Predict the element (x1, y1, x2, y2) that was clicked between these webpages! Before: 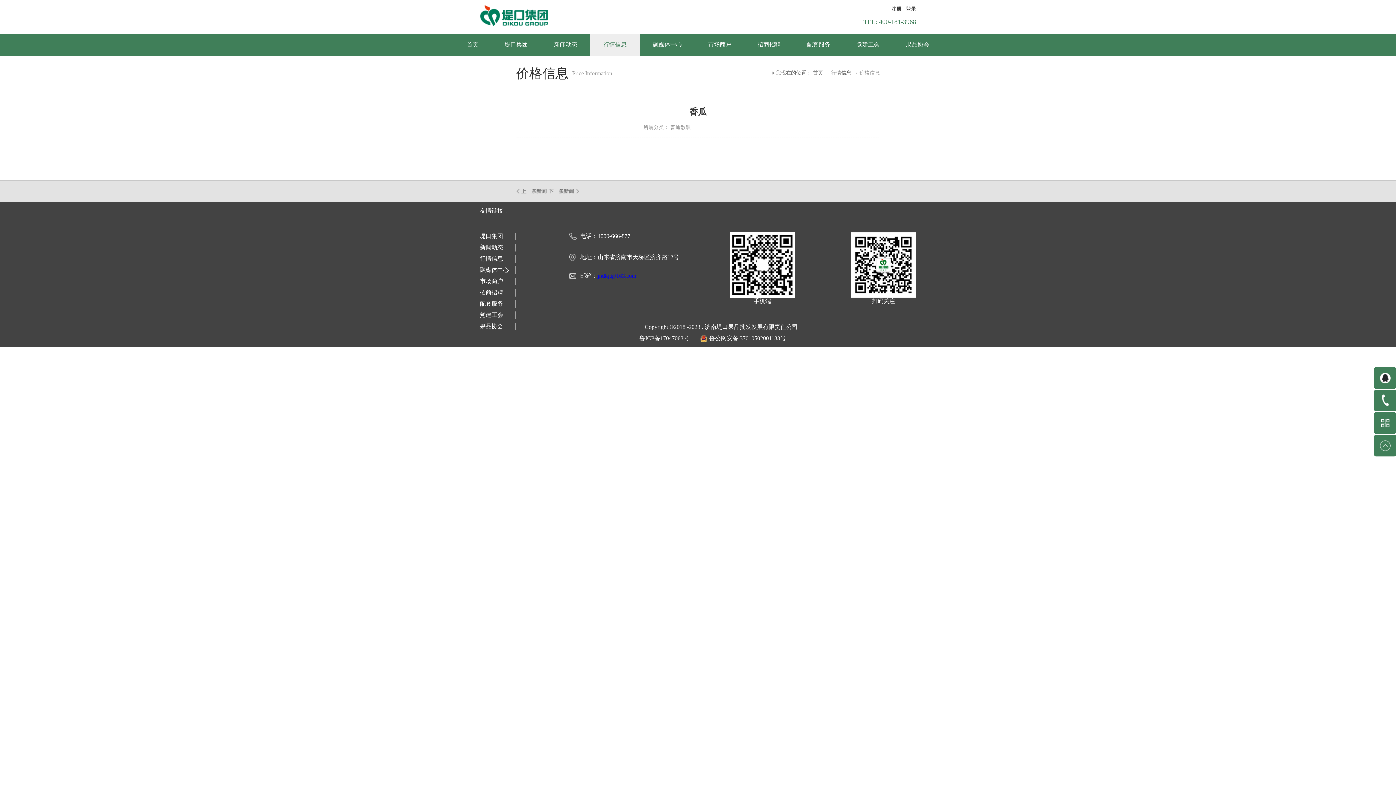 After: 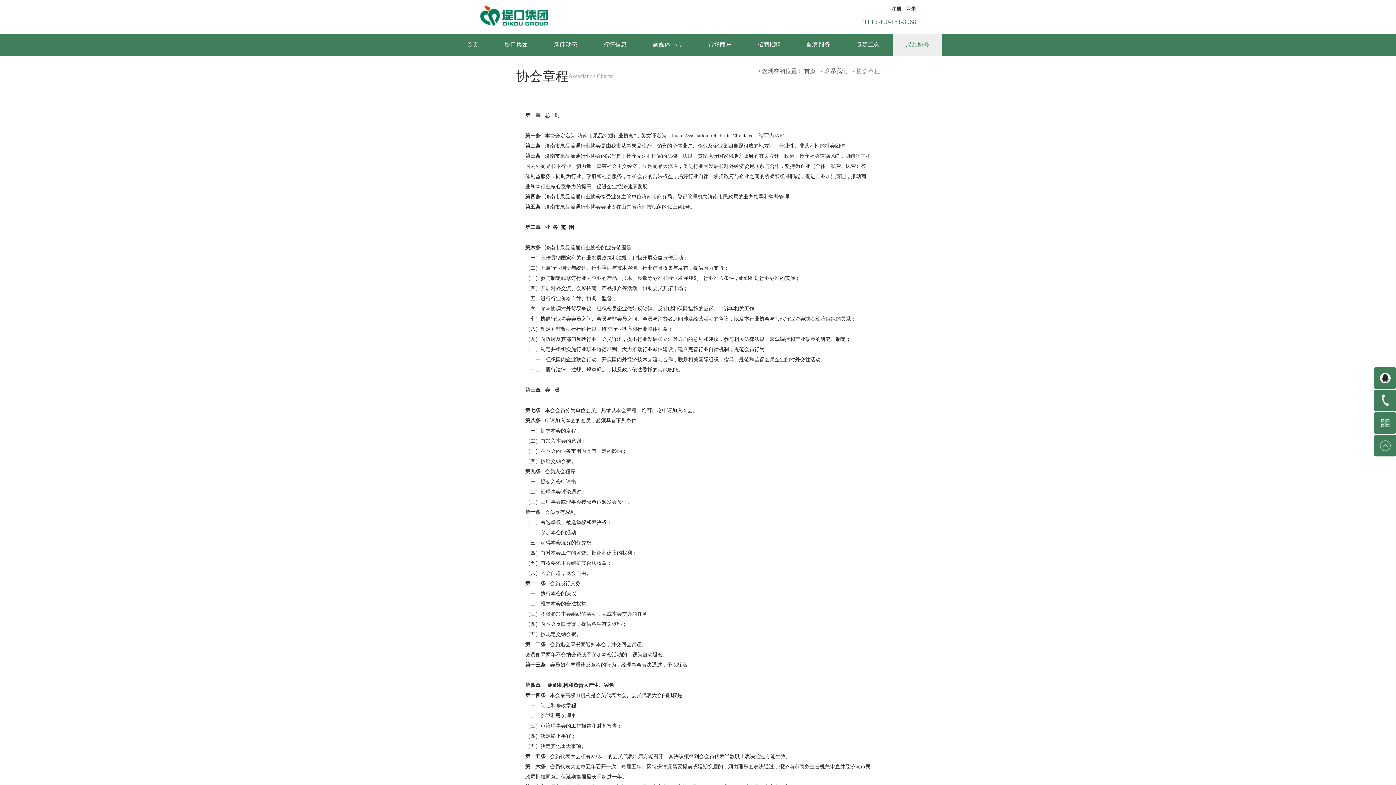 Action: label: 果品协会 bbox: (906, 33, 929, 55)